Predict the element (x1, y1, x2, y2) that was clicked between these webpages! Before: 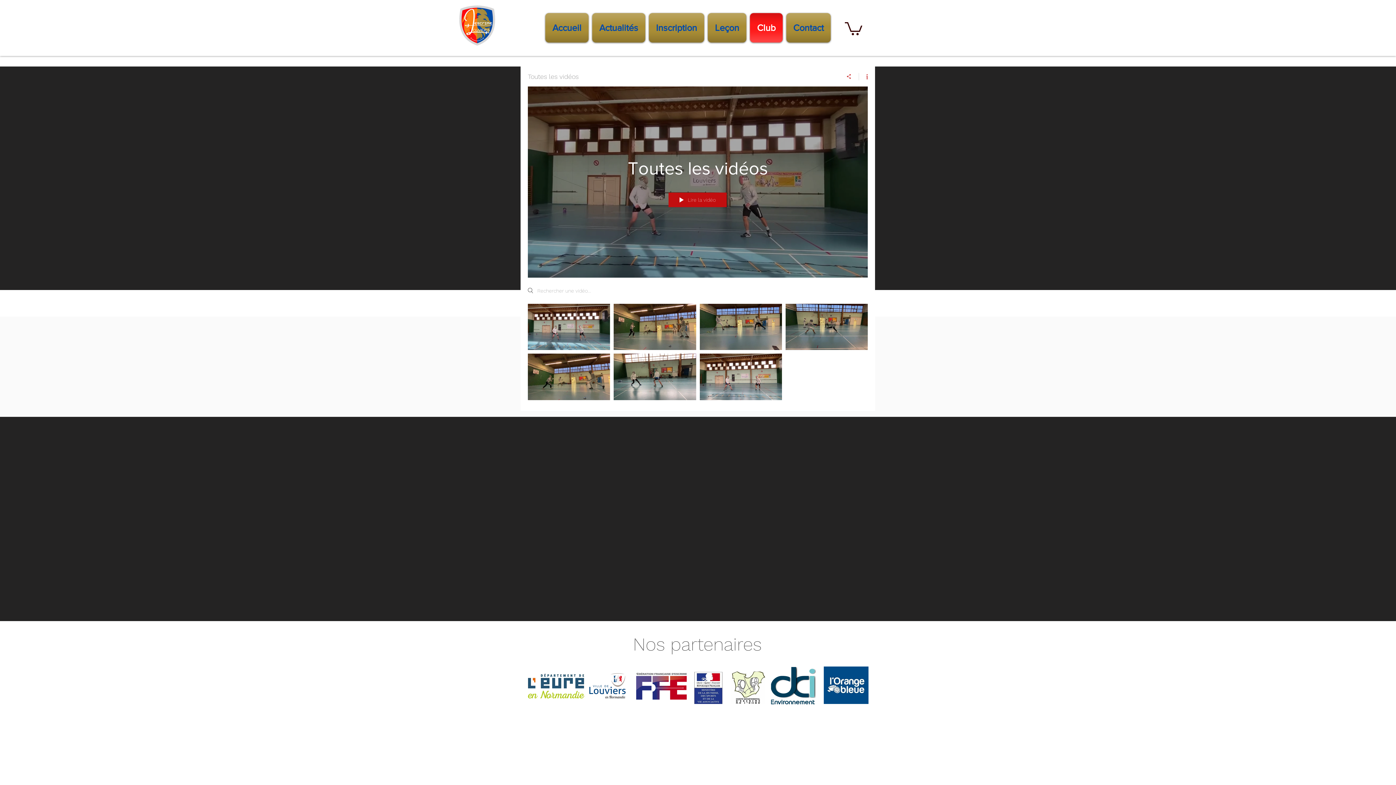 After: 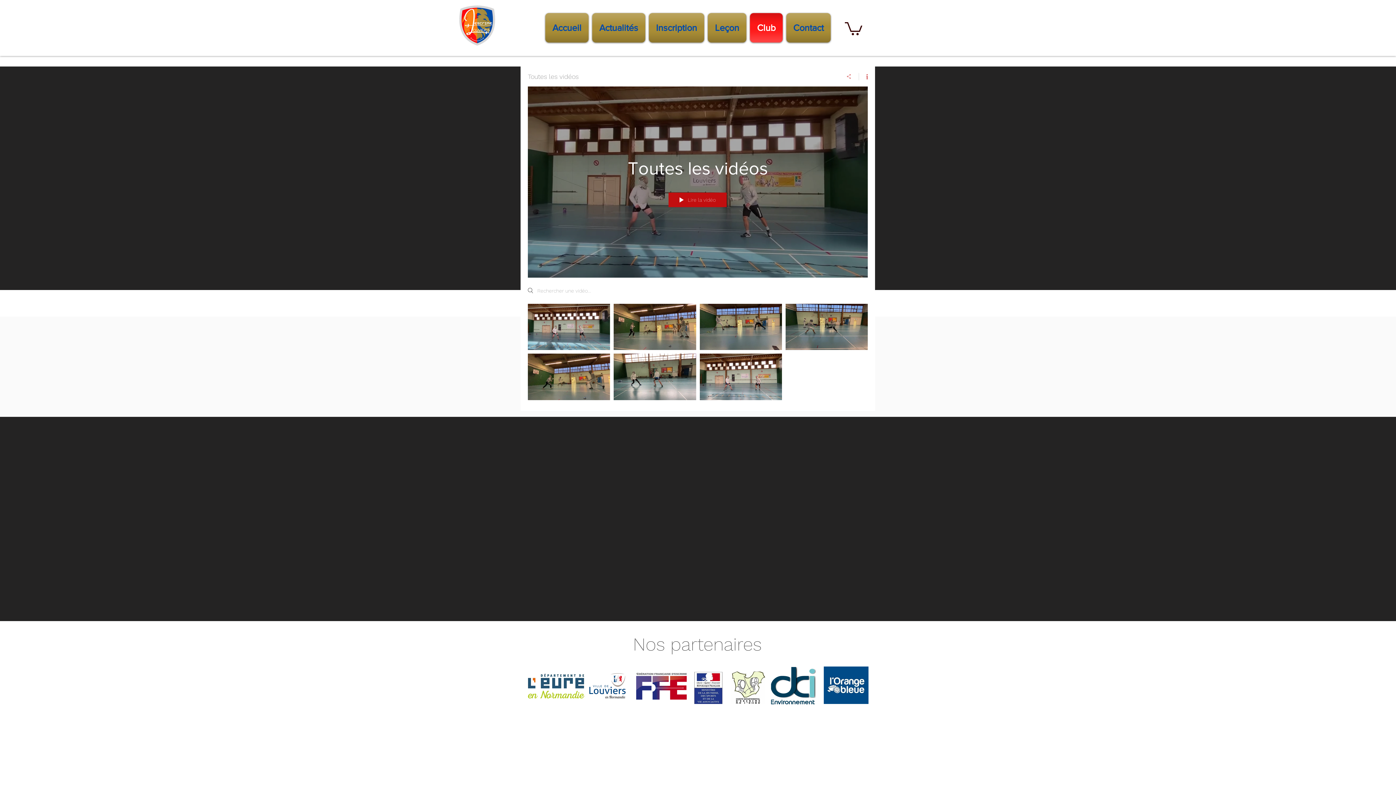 Action: label: Partager bbox: (839, 73, 859, 80)